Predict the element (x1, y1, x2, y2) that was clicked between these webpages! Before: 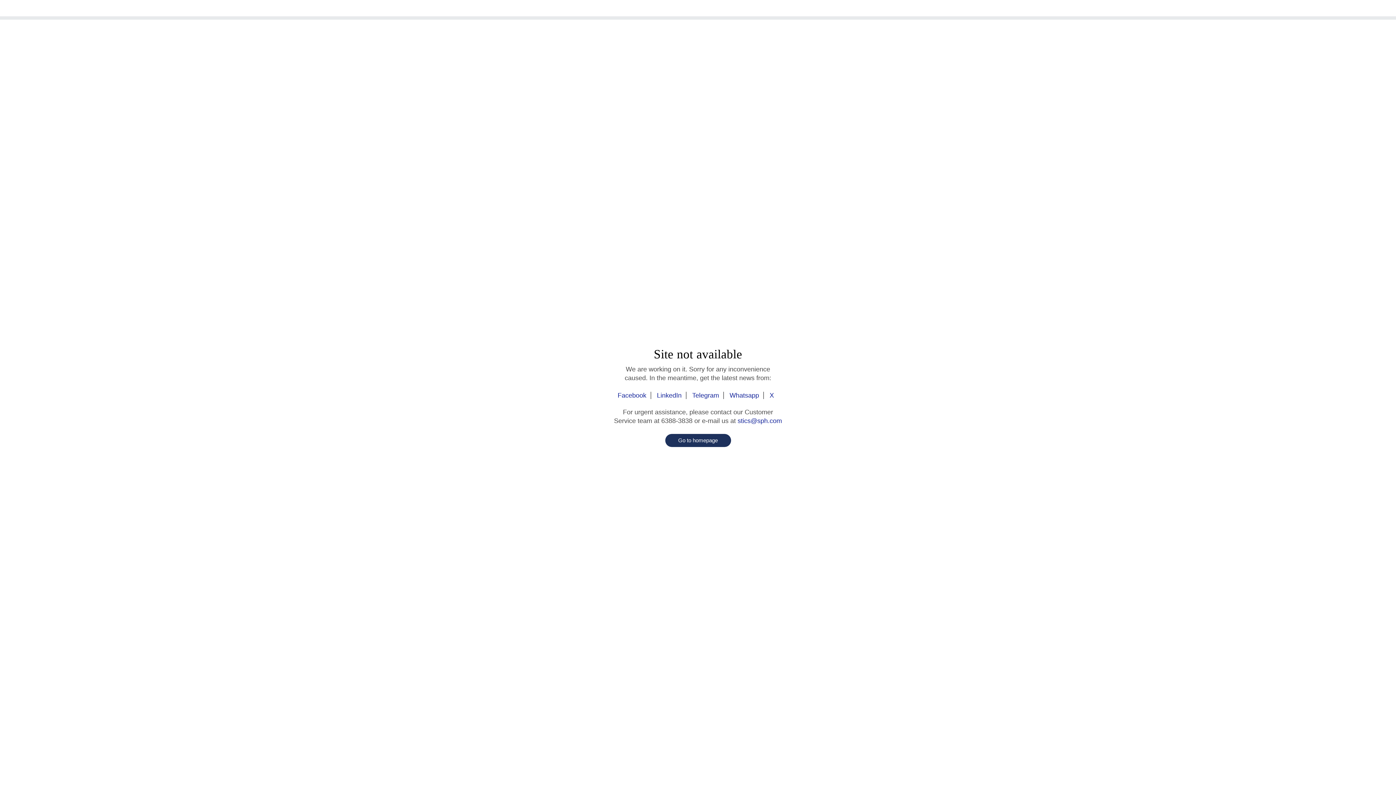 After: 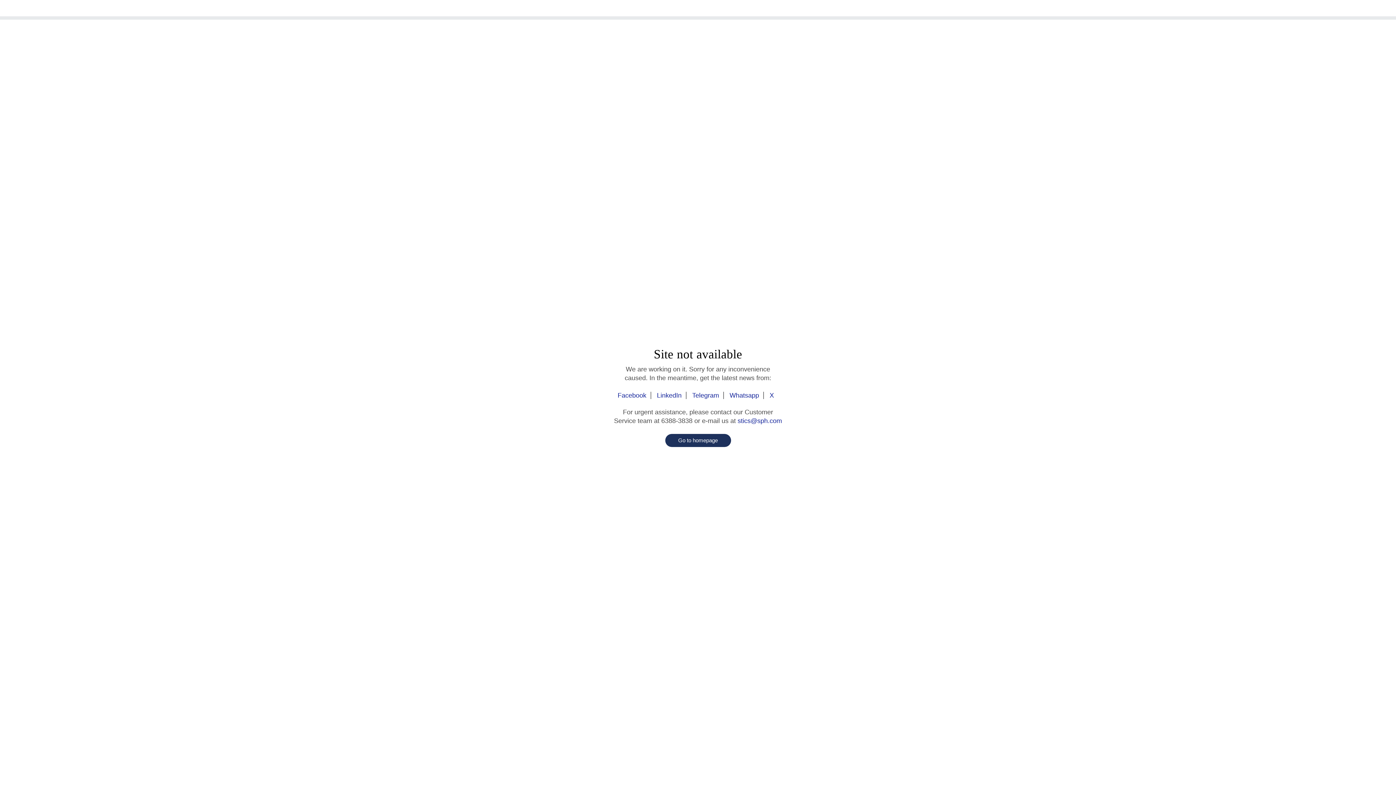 Action: label: Whatsapp bbox: (725, 392, 764, 399)